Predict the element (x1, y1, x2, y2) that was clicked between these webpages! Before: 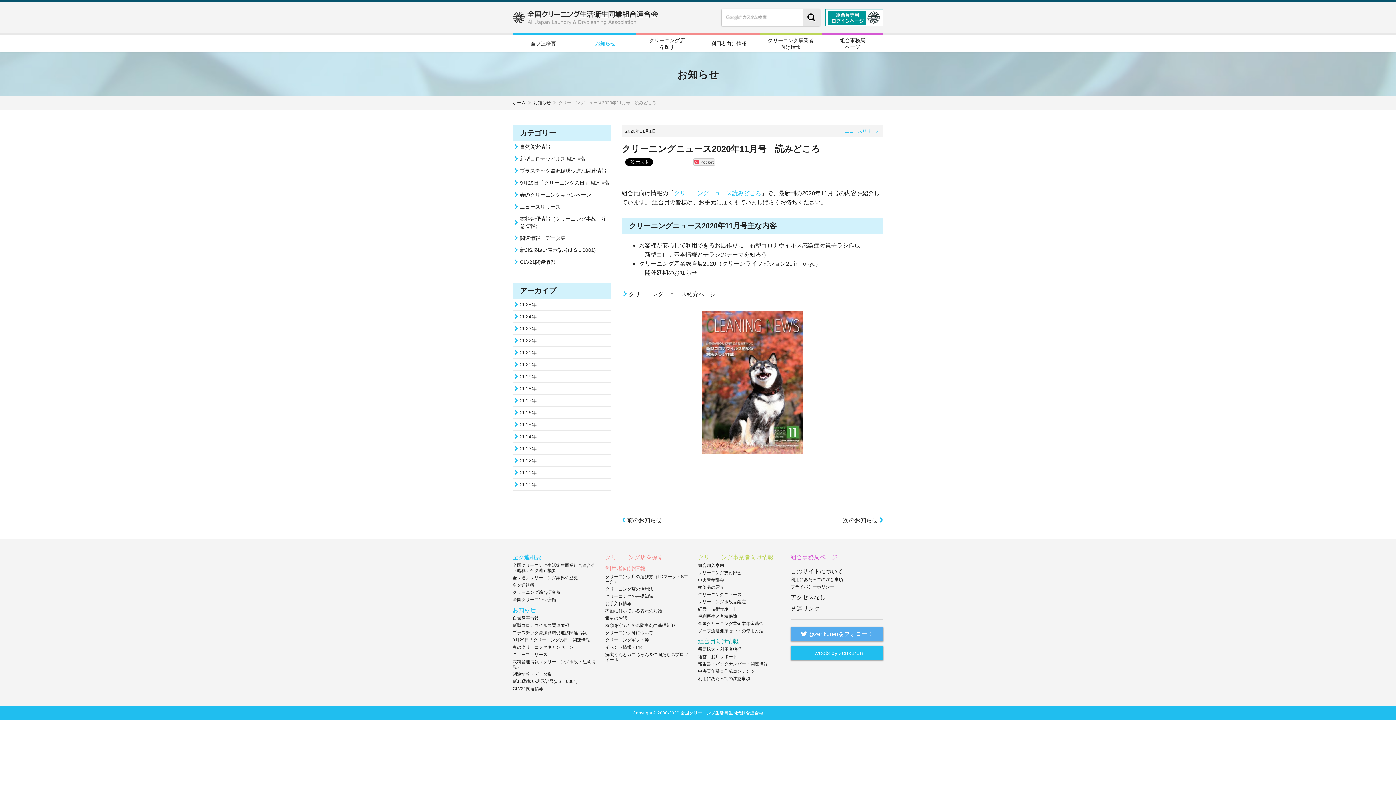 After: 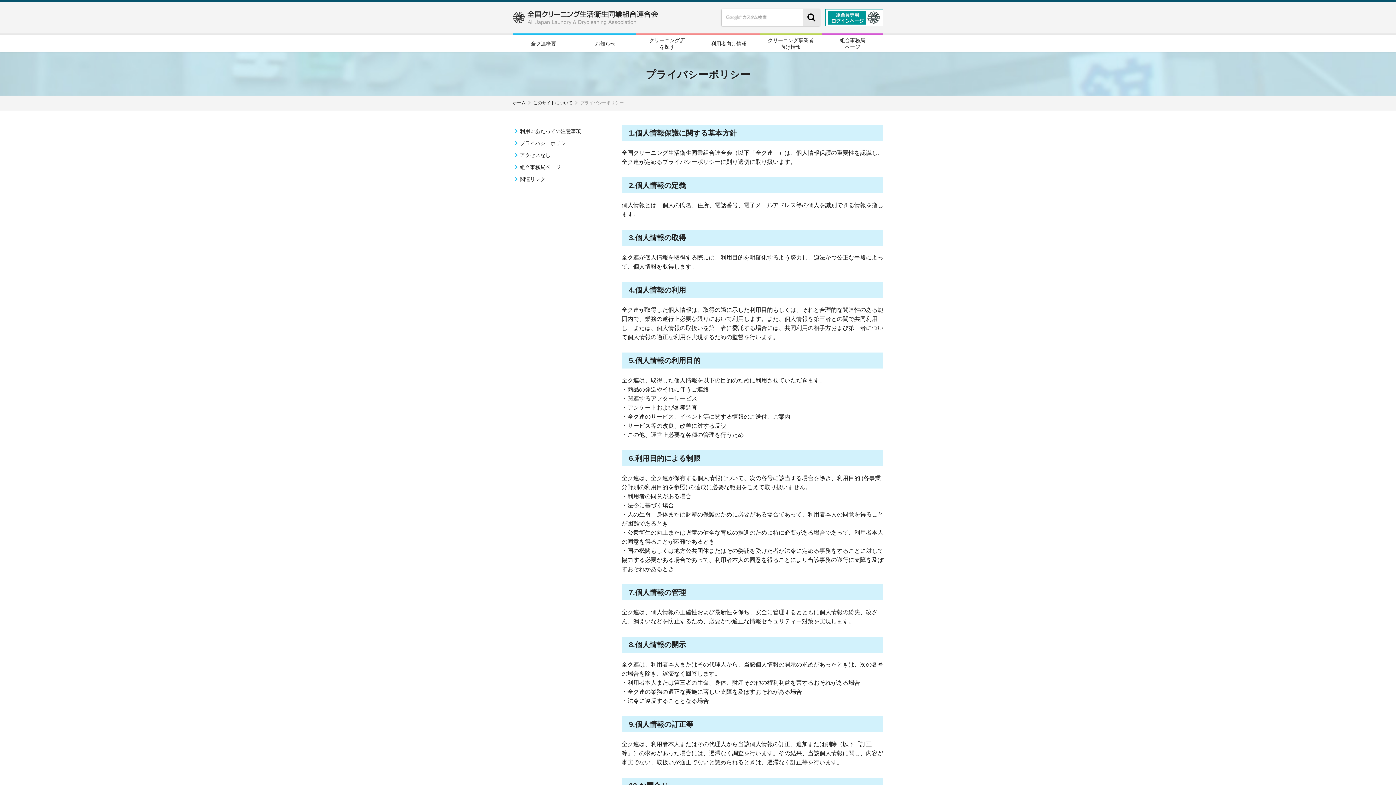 Action: label: プライバシーポリシー bbox: (790, 584, 834, 589)